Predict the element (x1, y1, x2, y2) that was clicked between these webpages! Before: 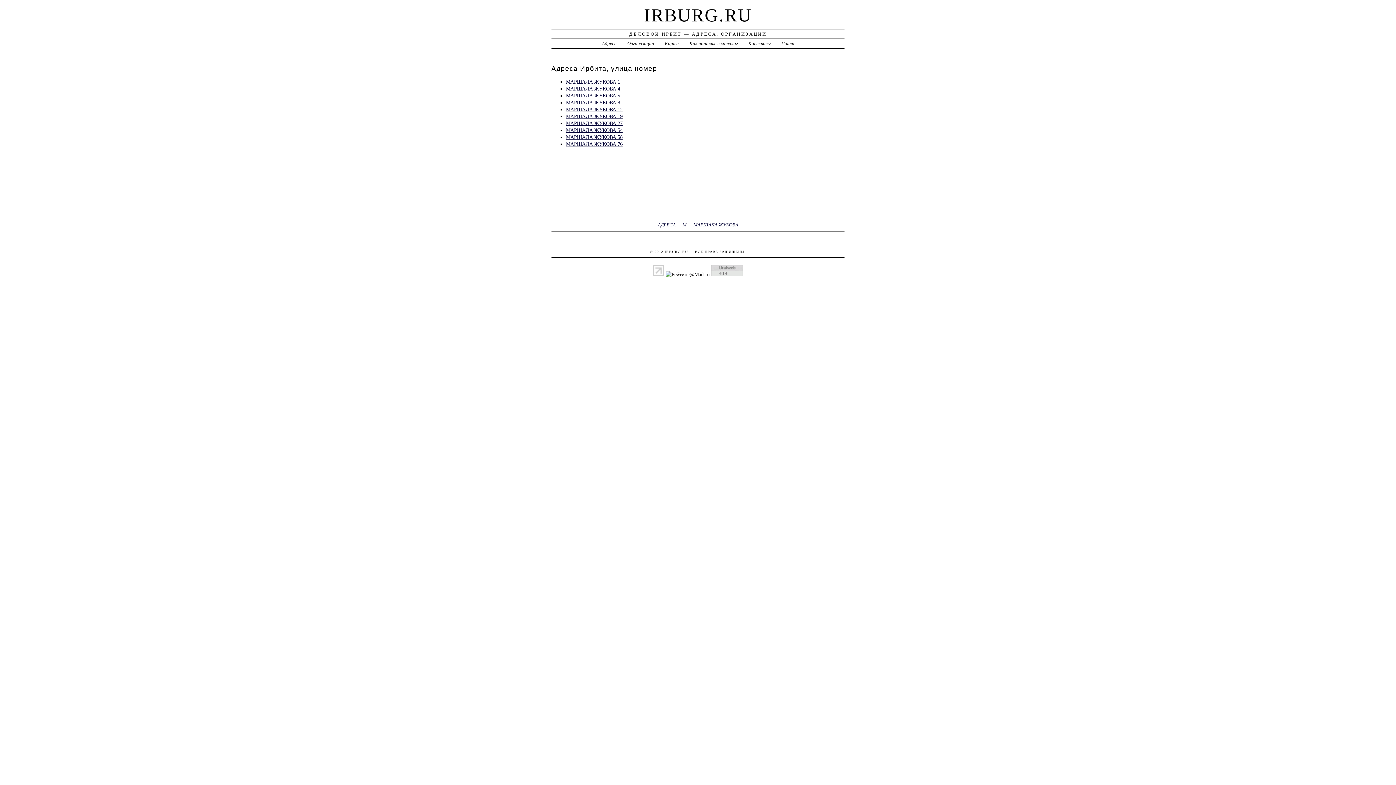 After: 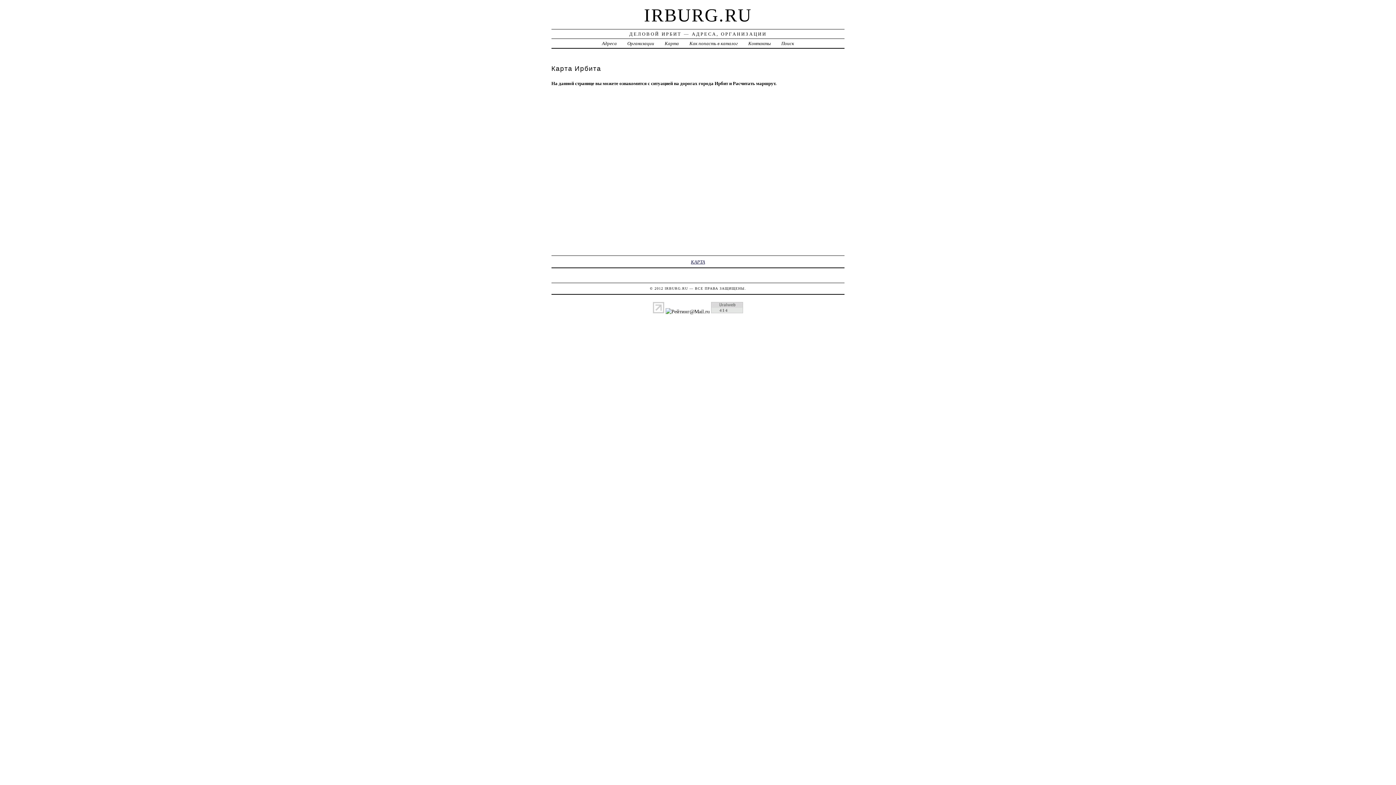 Action: label: Карта bbox: (664, 40, 679, 46)